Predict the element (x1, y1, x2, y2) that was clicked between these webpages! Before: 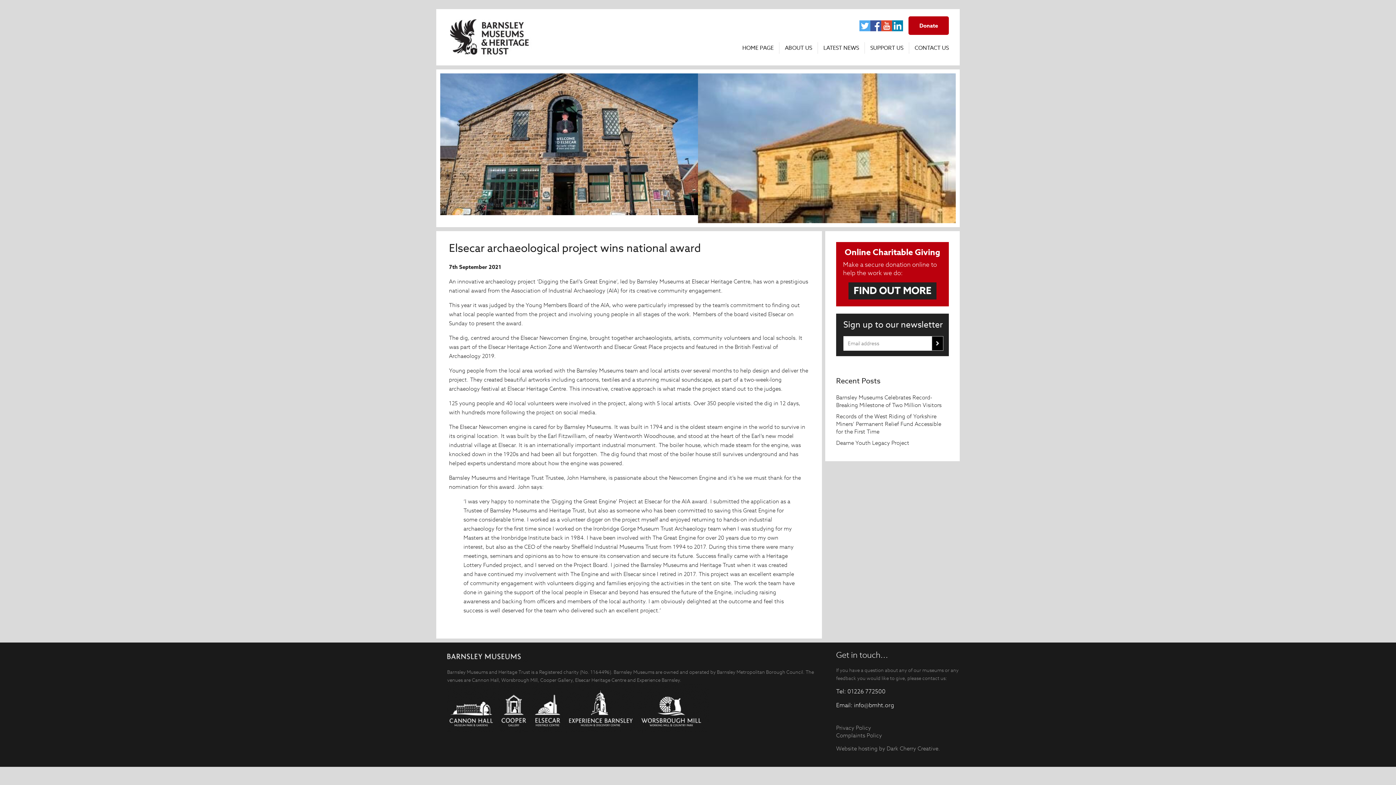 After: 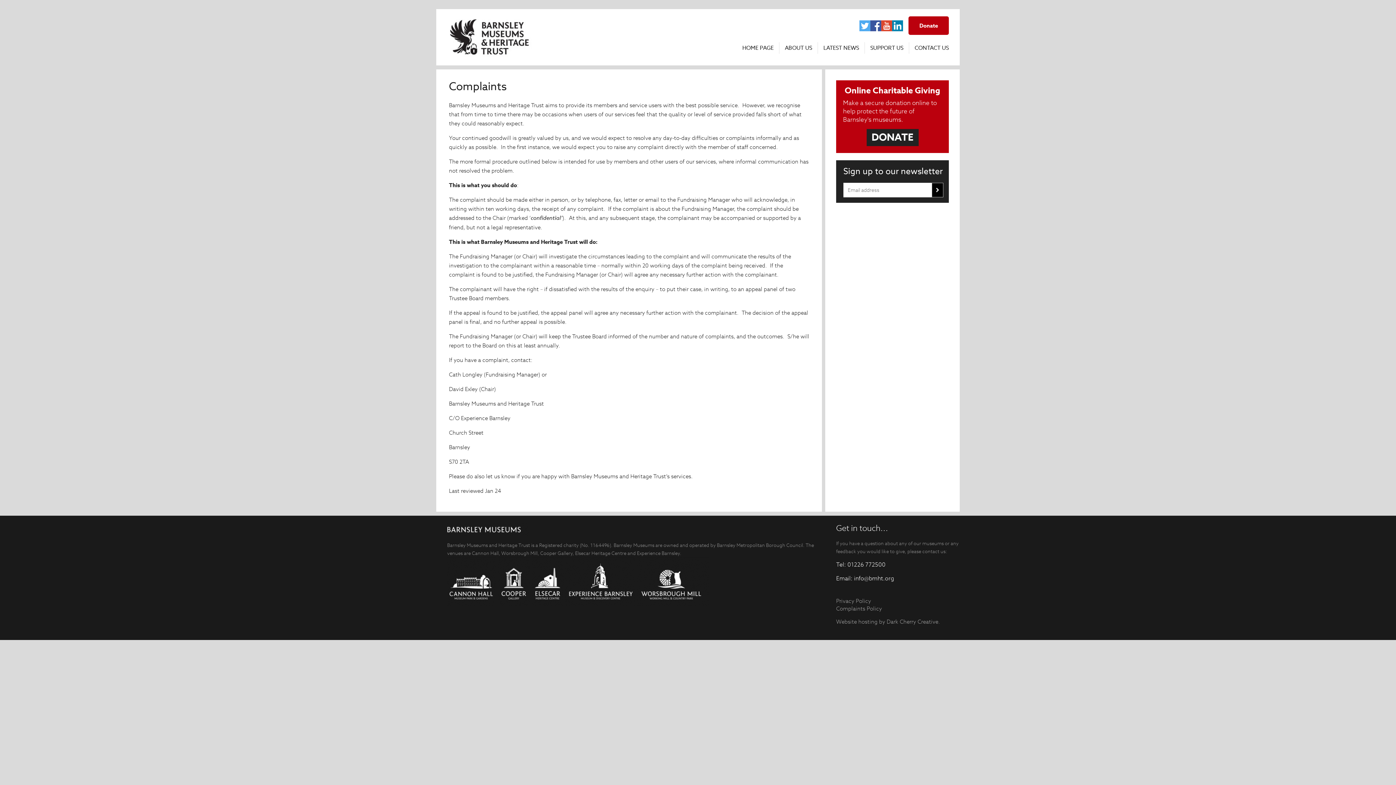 Action: label: Complaints Policy bbox: (836, 732, 882, 739)